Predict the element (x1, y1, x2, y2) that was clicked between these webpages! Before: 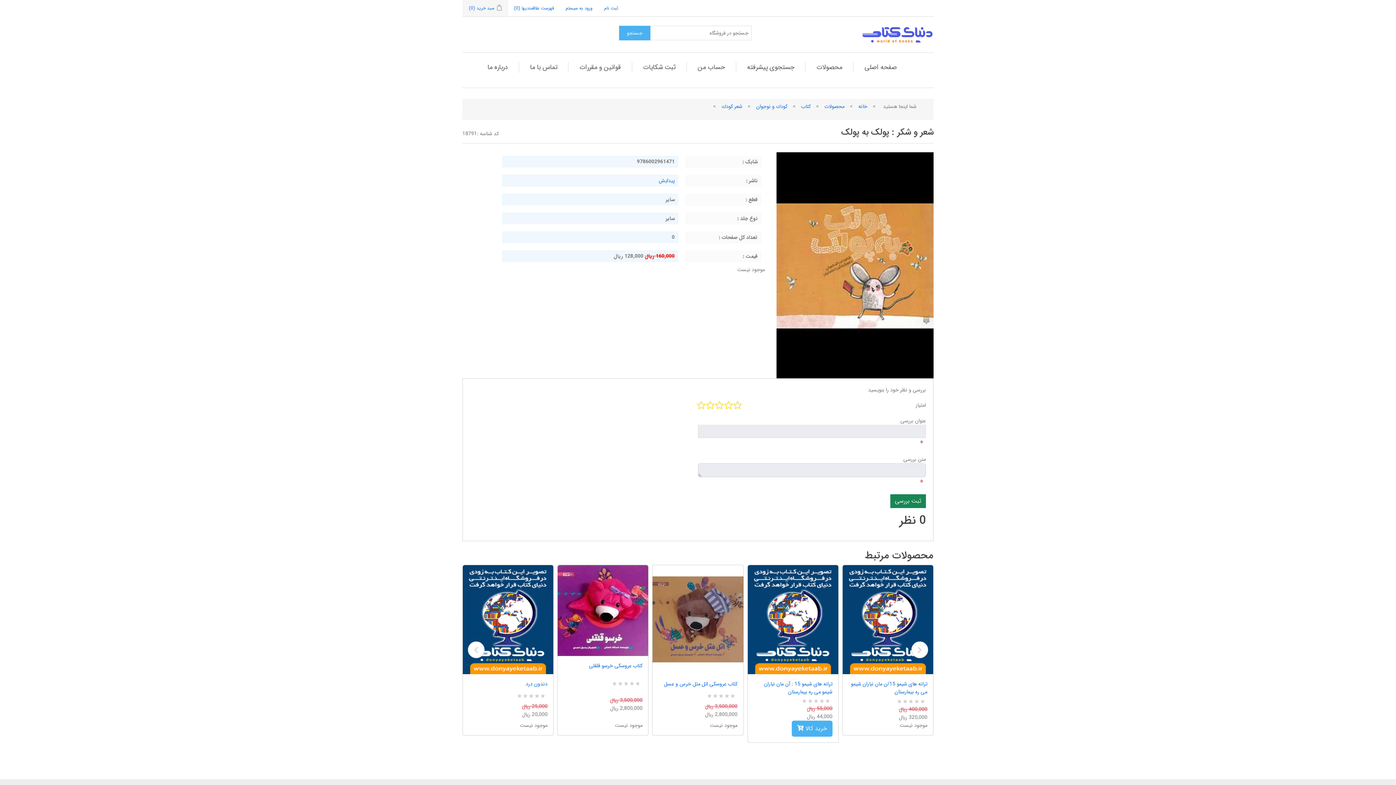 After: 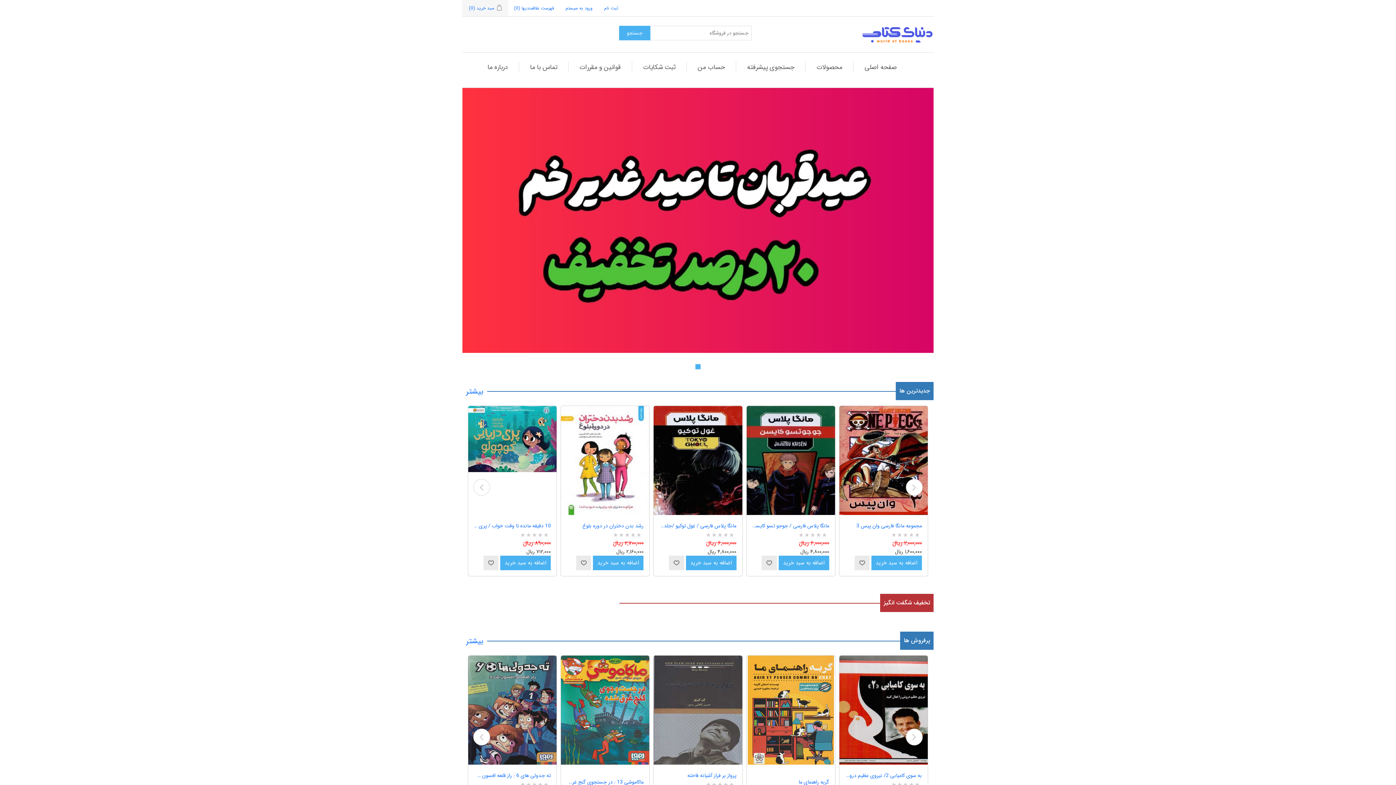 Action: bbox: (856, 100, 869, 112) label: خانه